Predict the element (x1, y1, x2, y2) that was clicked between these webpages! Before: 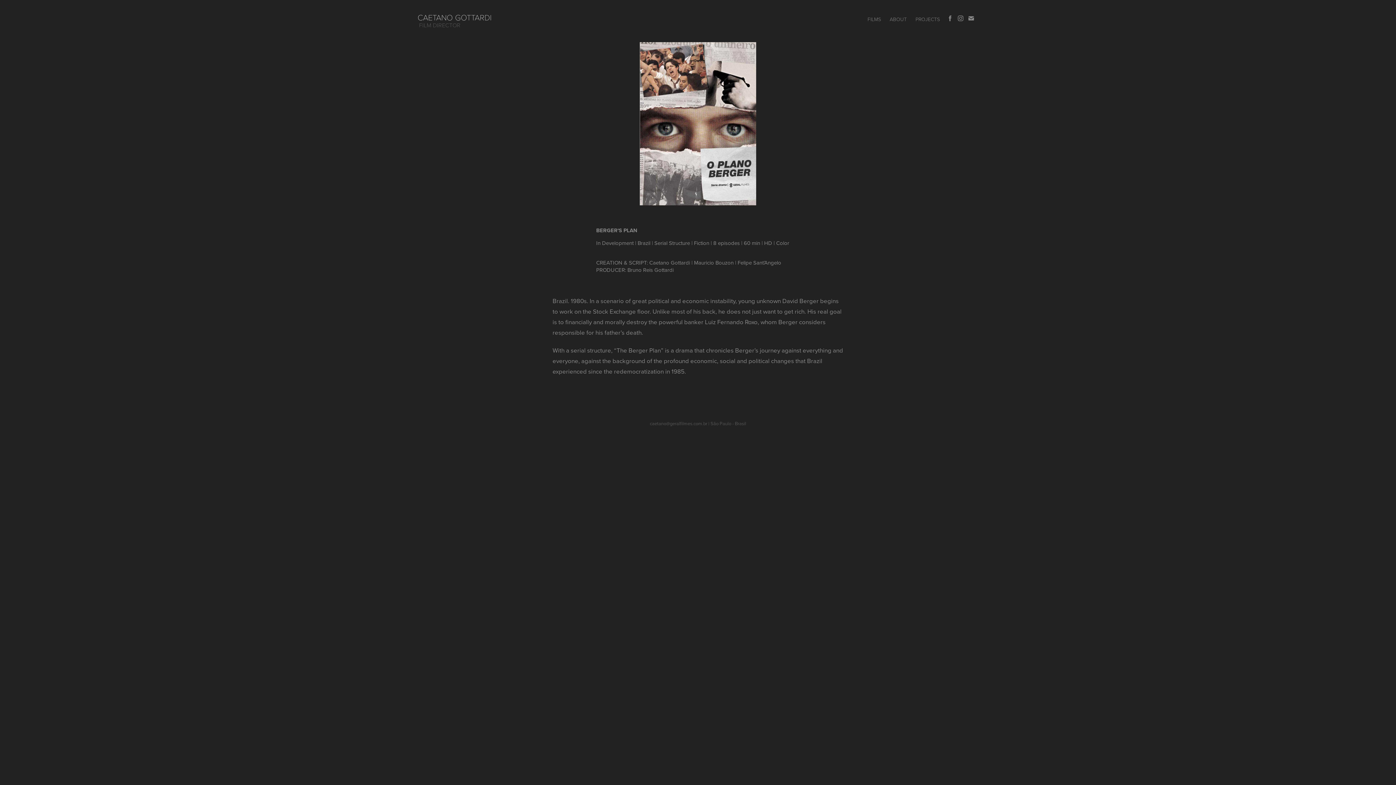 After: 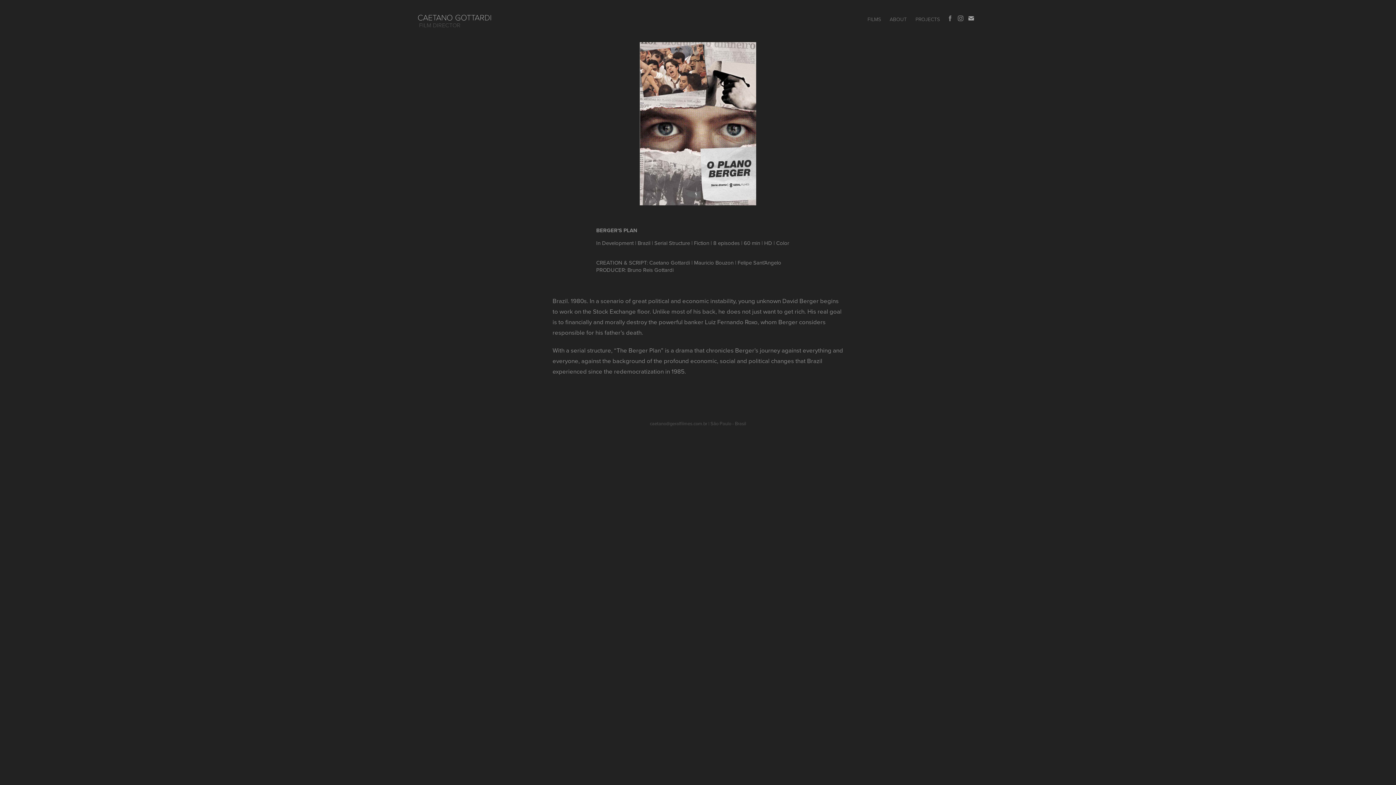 Action: bbox: (966, 13, 976, 23)